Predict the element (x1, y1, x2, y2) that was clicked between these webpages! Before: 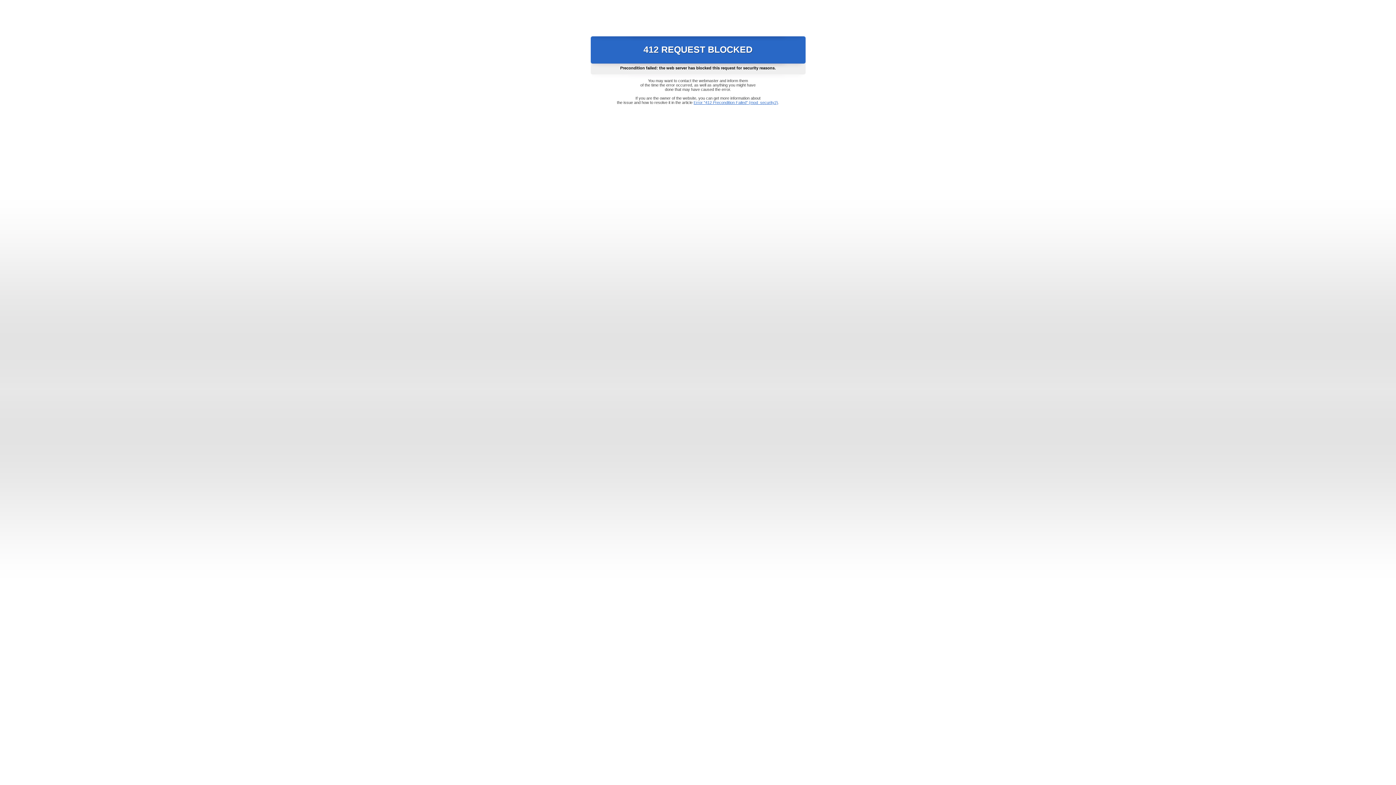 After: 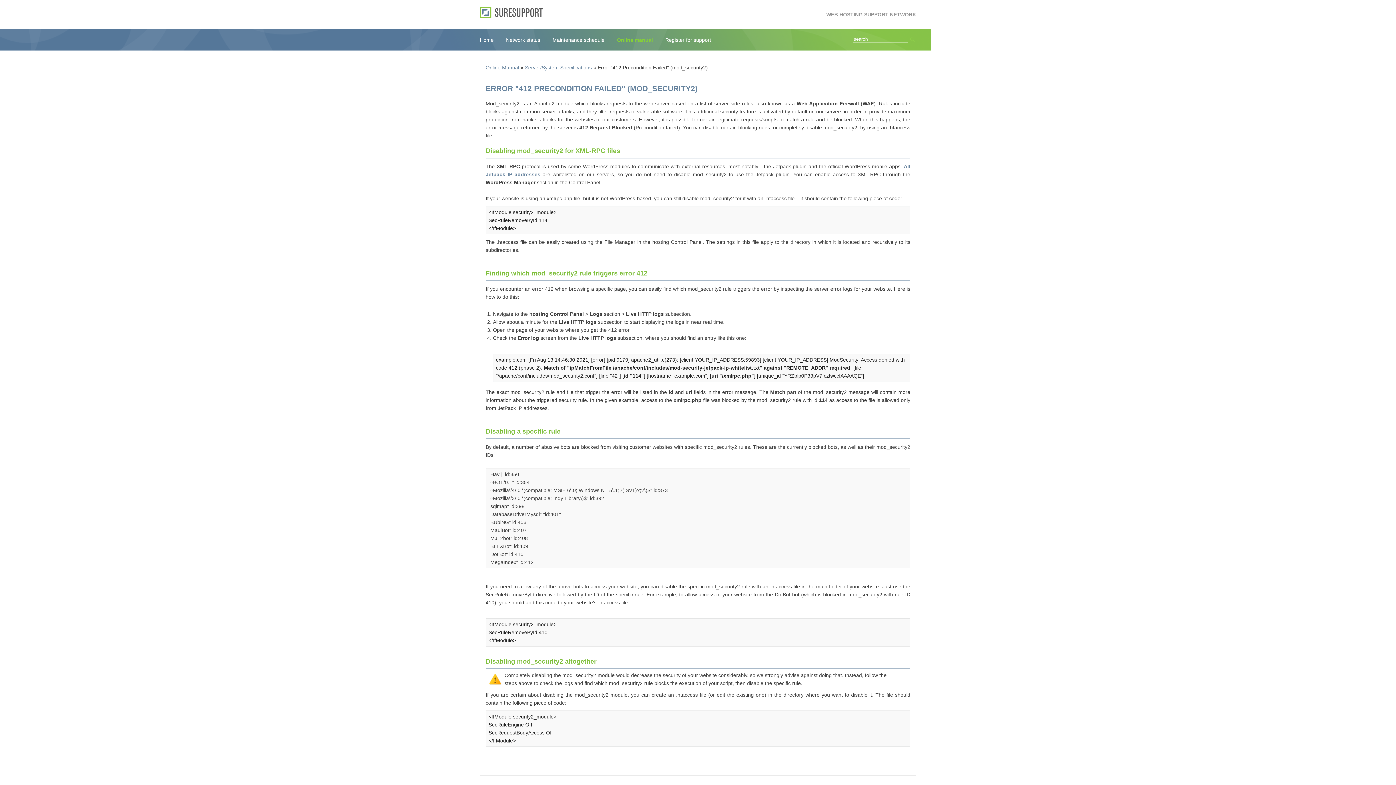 Action: label: Error "412 Precondition Failed" (mod_security2) bbox: (693, 100, 778, 104)